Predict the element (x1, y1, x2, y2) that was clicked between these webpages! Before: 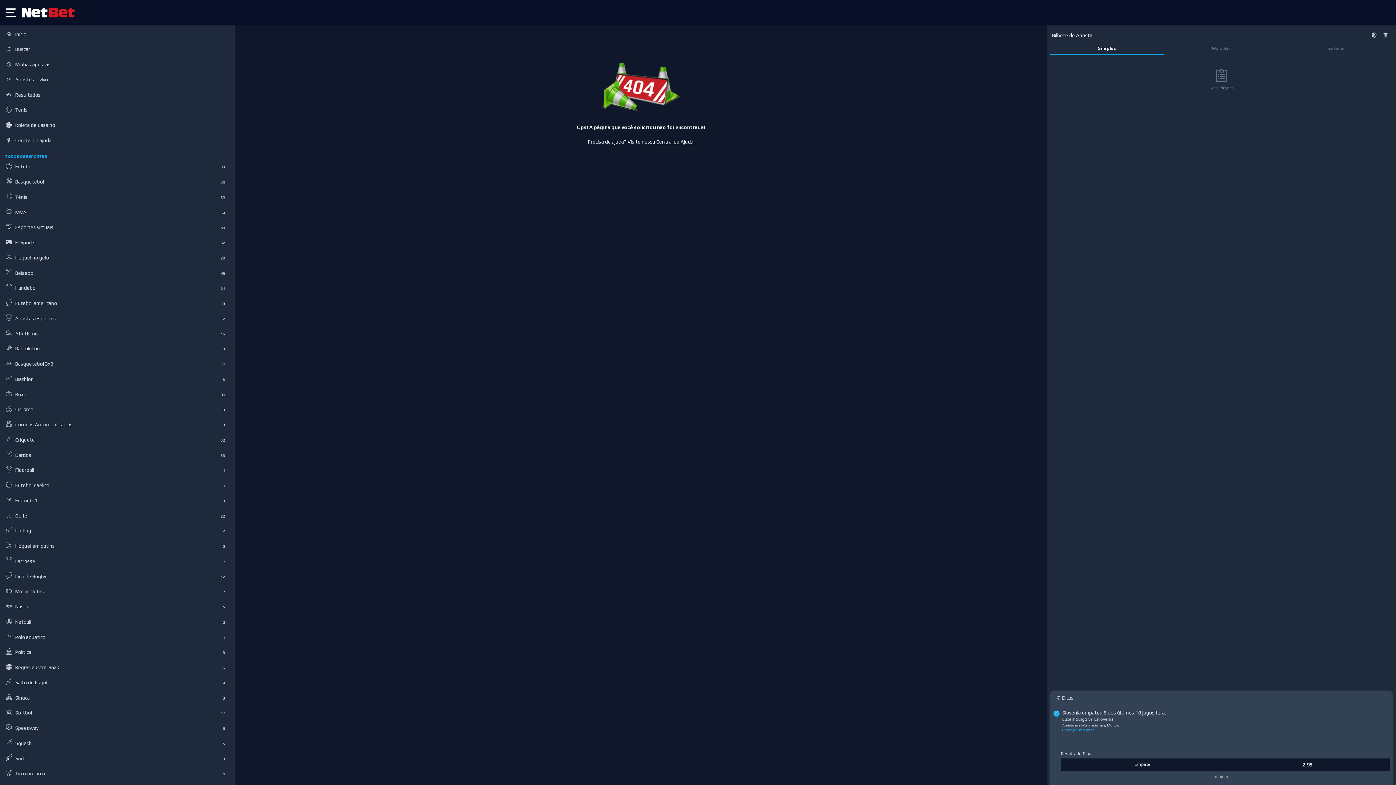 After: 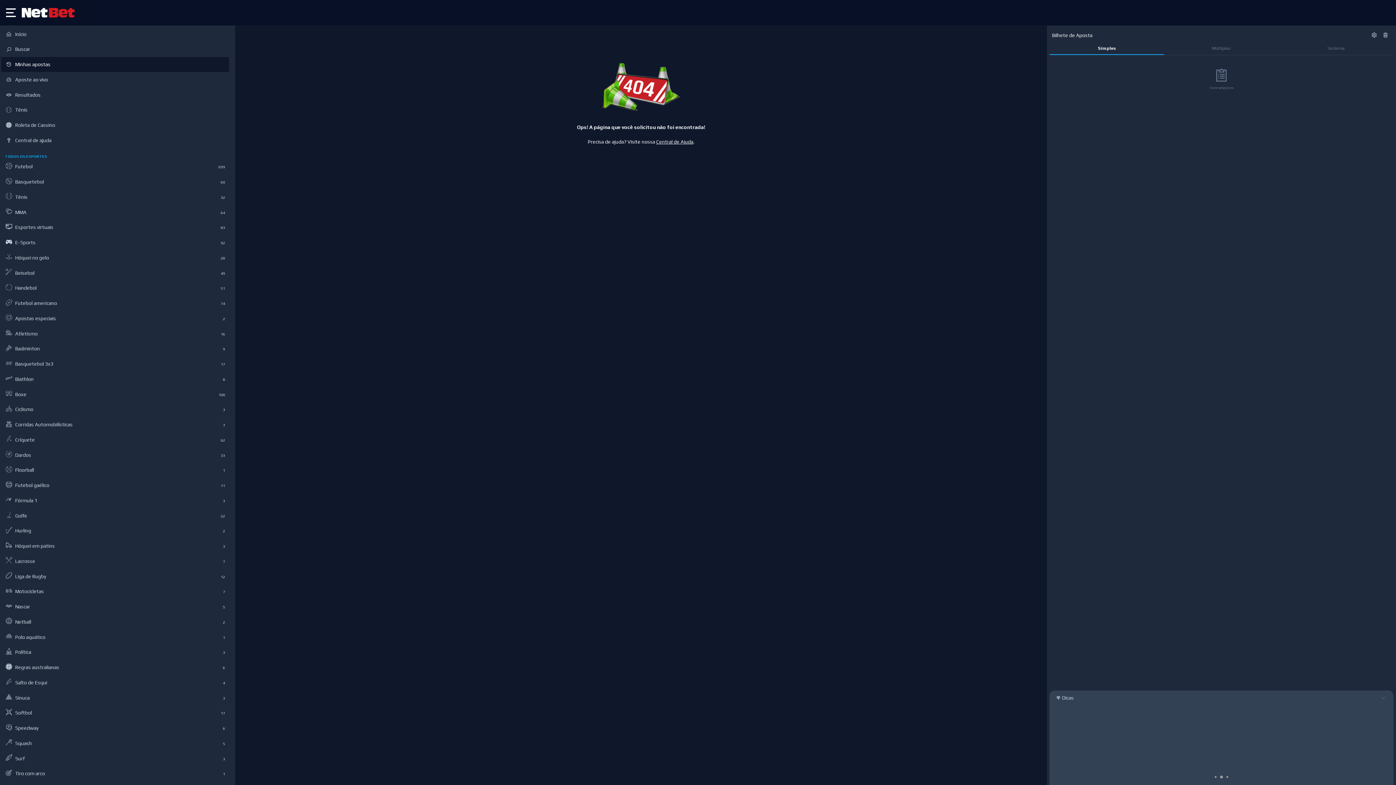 Action: label: Minhas apostas bbox: (1, 56, 228, 72)